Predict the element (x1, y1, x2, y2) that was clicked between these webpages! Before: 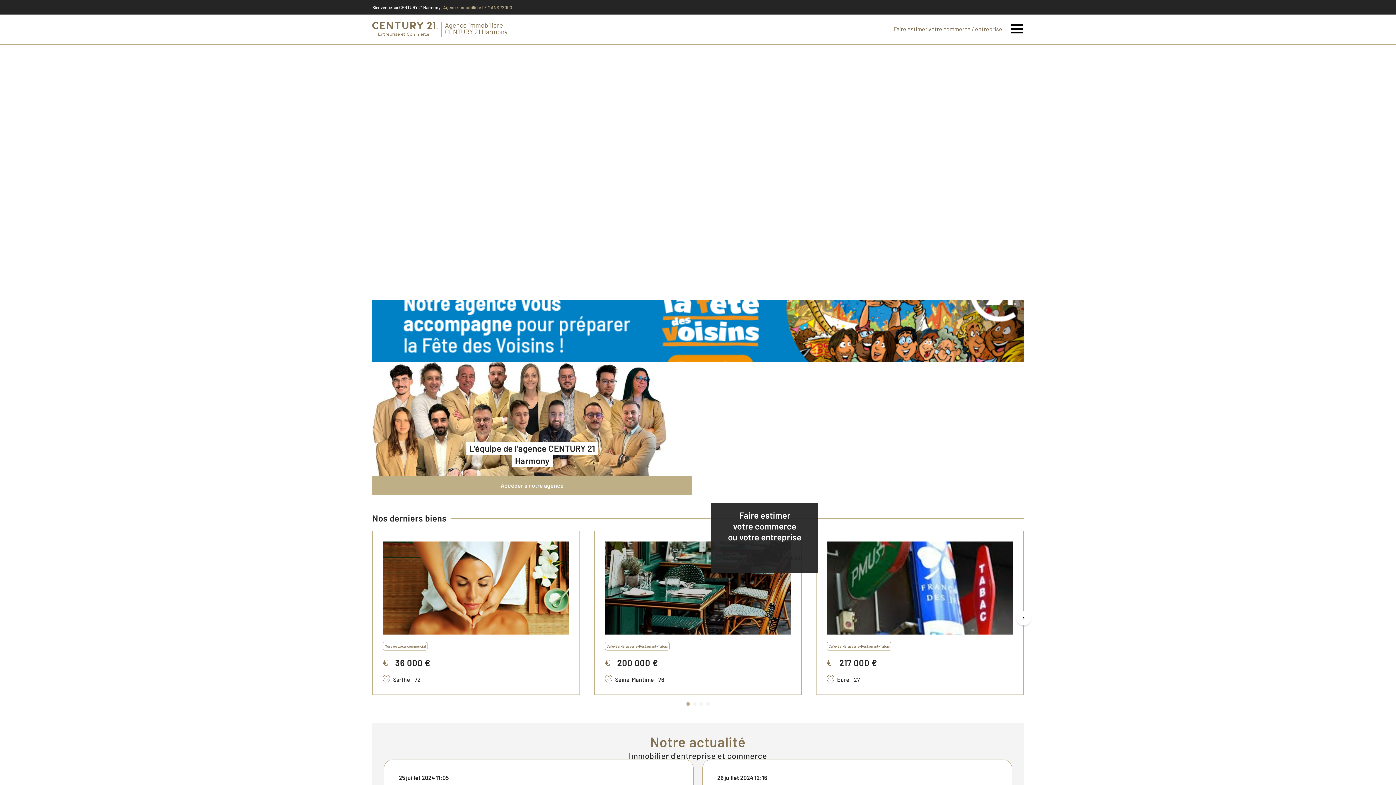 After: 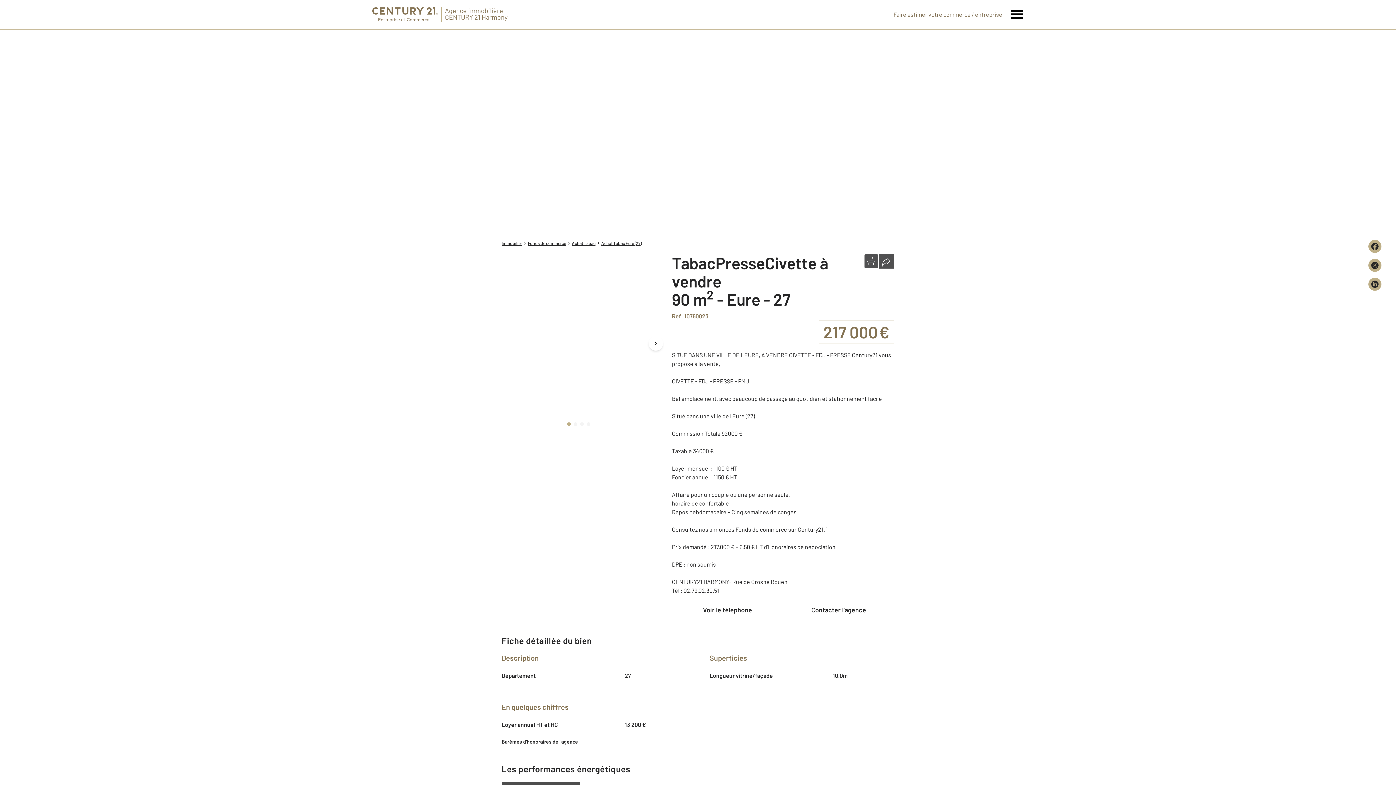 Action: label: Café-Bar-Brasserie-Restaurant-Tabac
€
217 000 €
Eure - 27 bbox: (816, 531, 1023, 695)